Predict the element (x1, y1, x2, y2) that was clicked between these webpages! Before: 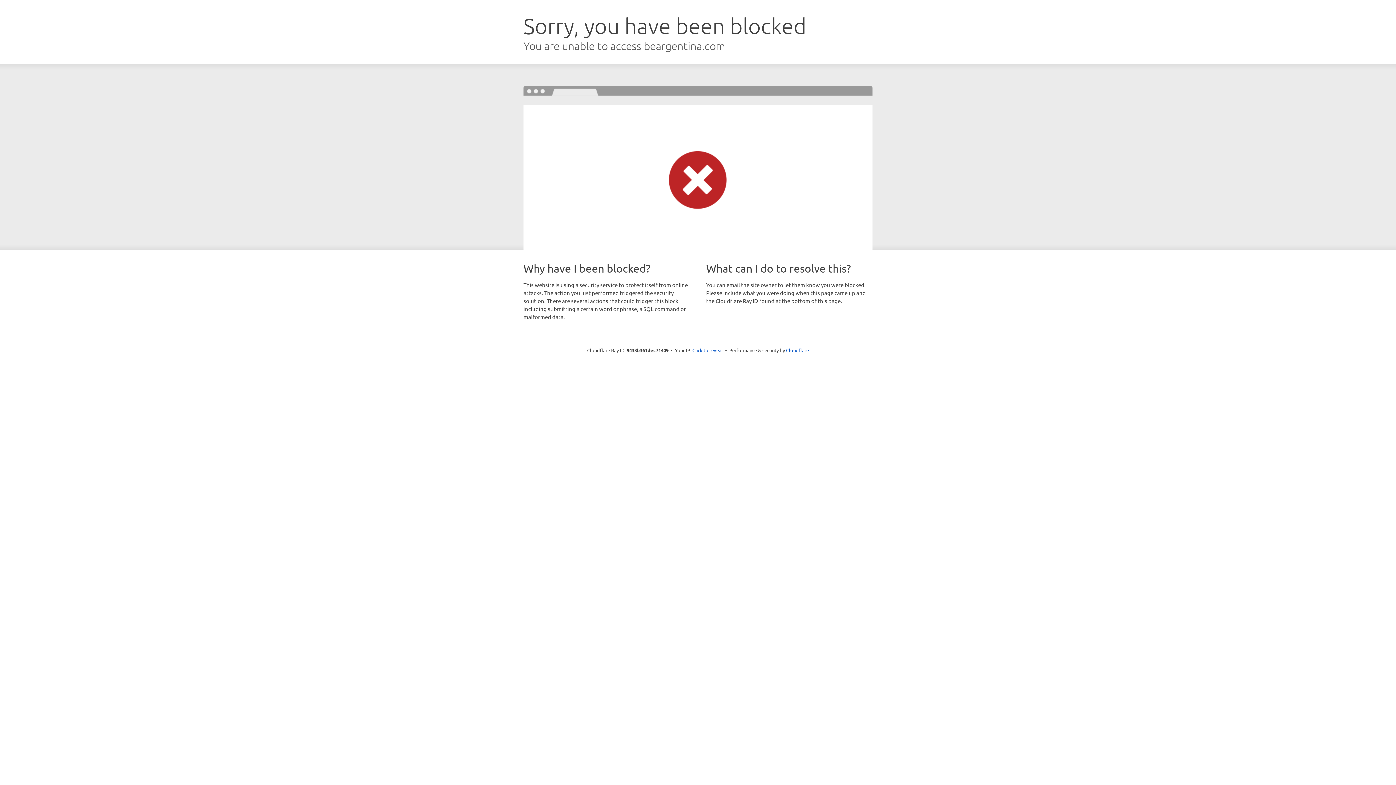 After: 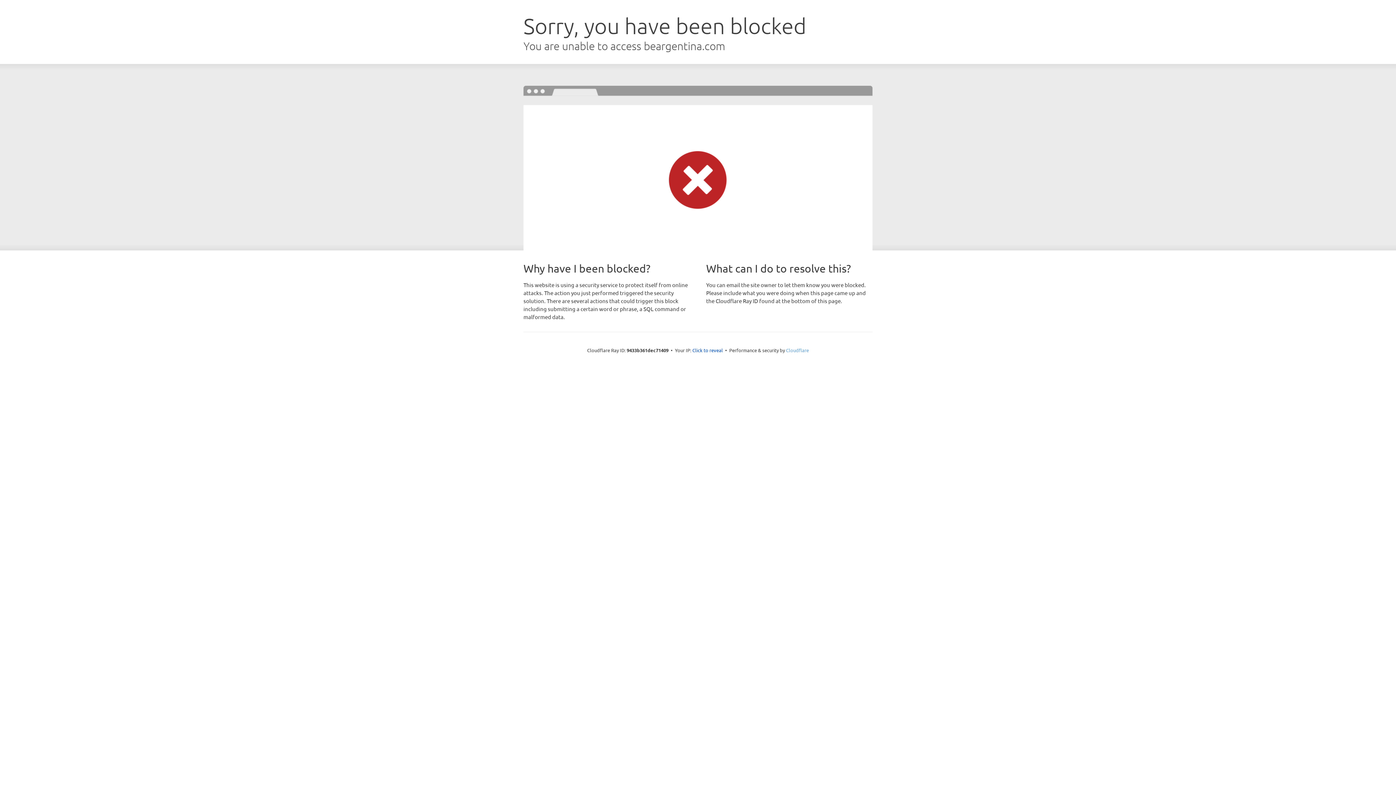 Action: label: Cloudflare bbox: (786, 347, 809, 353)